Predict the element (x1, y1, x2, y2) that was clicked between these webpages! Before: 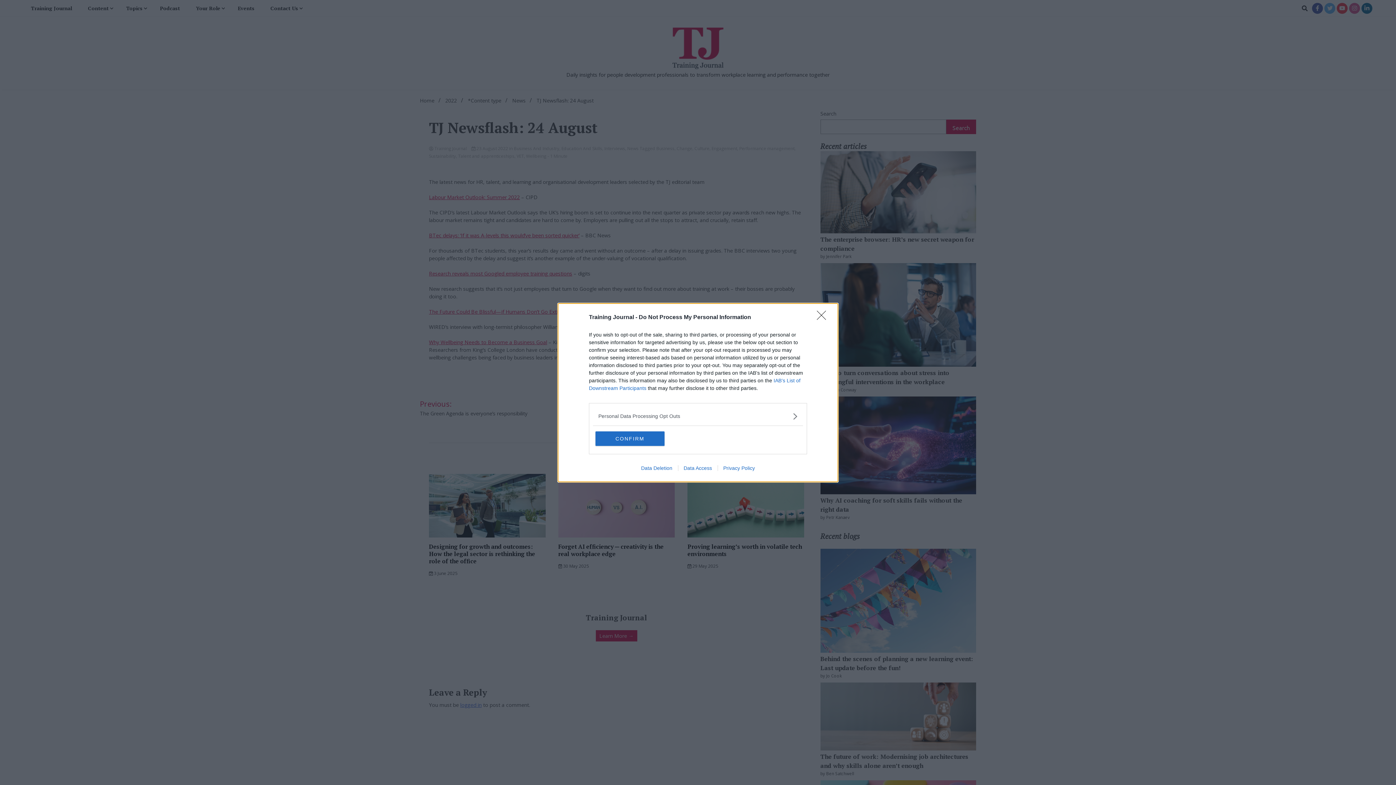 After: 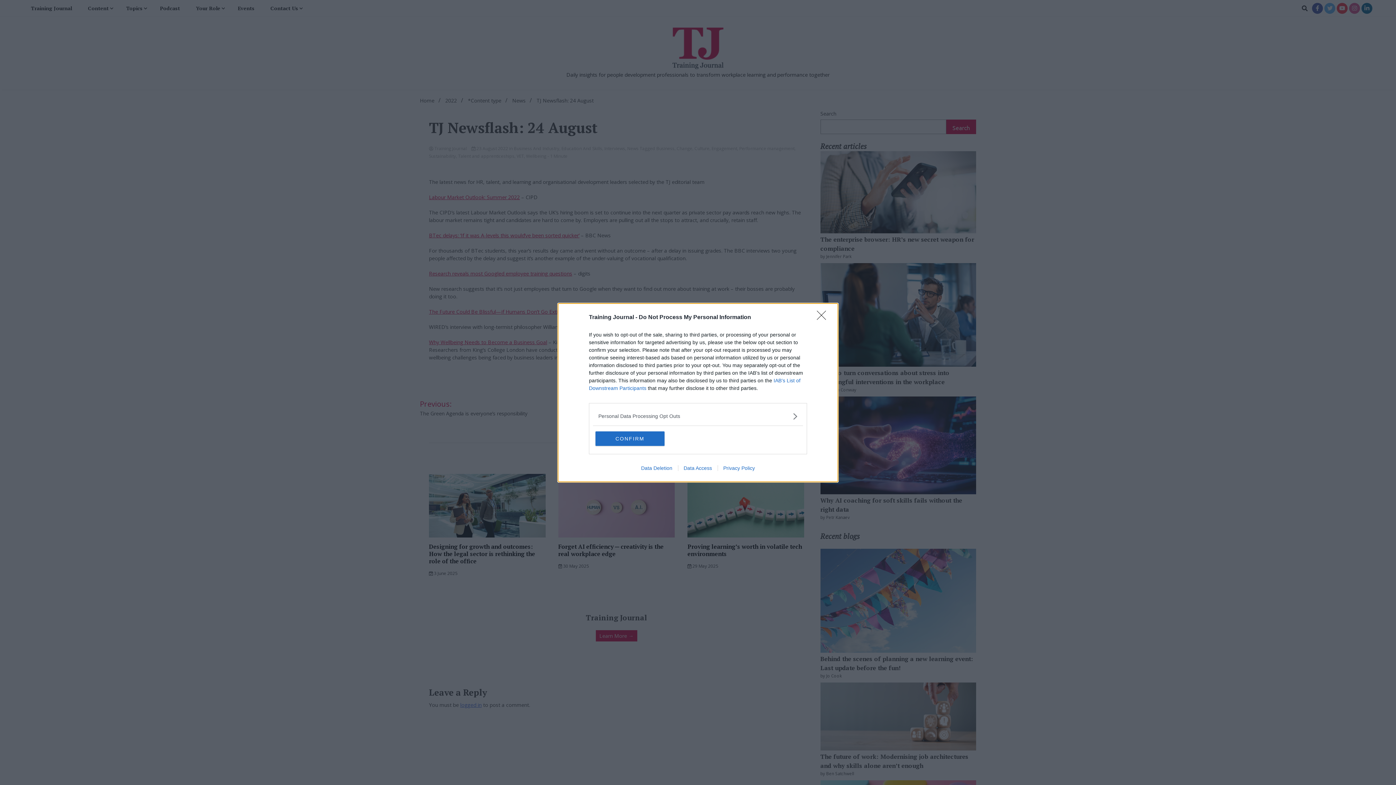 Action: bbox: (678, 465, 717, 471) label: Data Access